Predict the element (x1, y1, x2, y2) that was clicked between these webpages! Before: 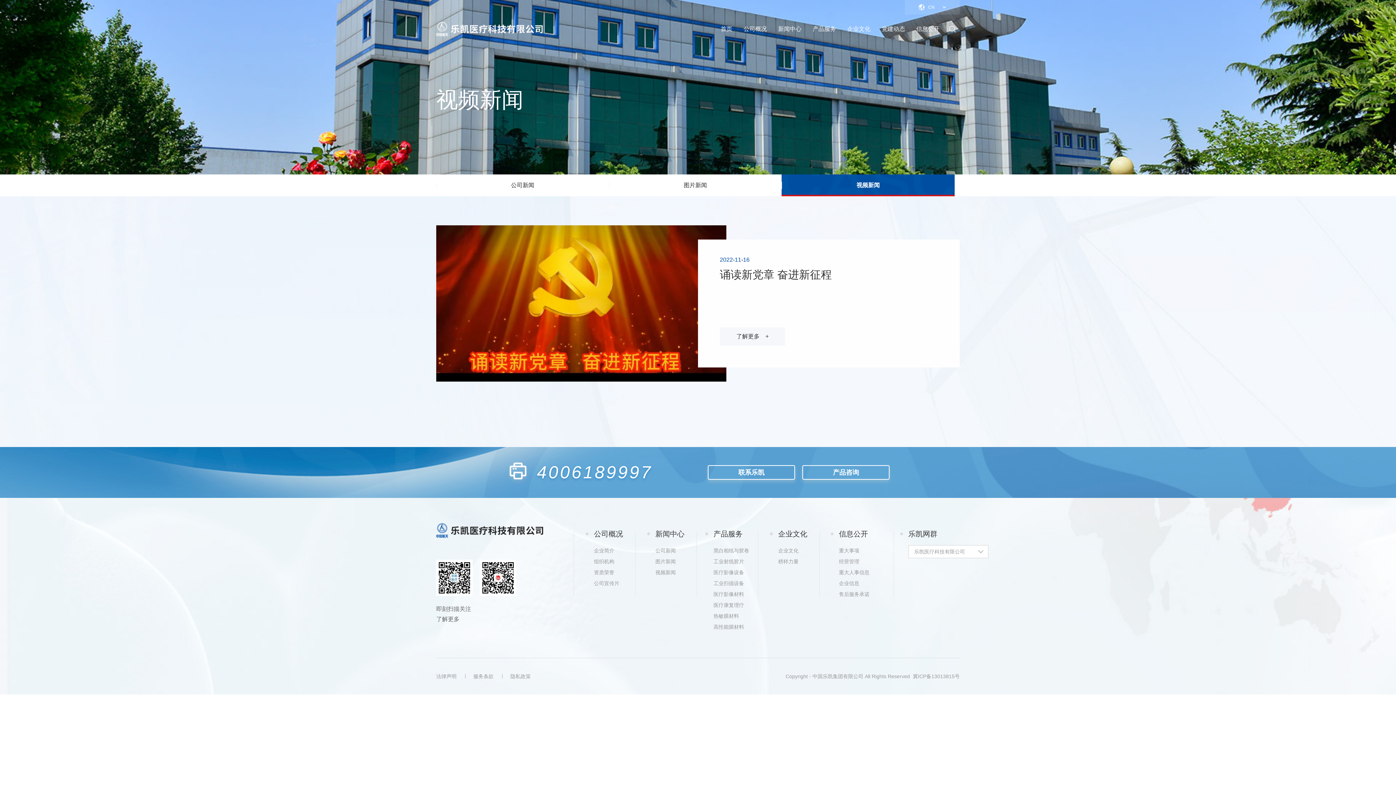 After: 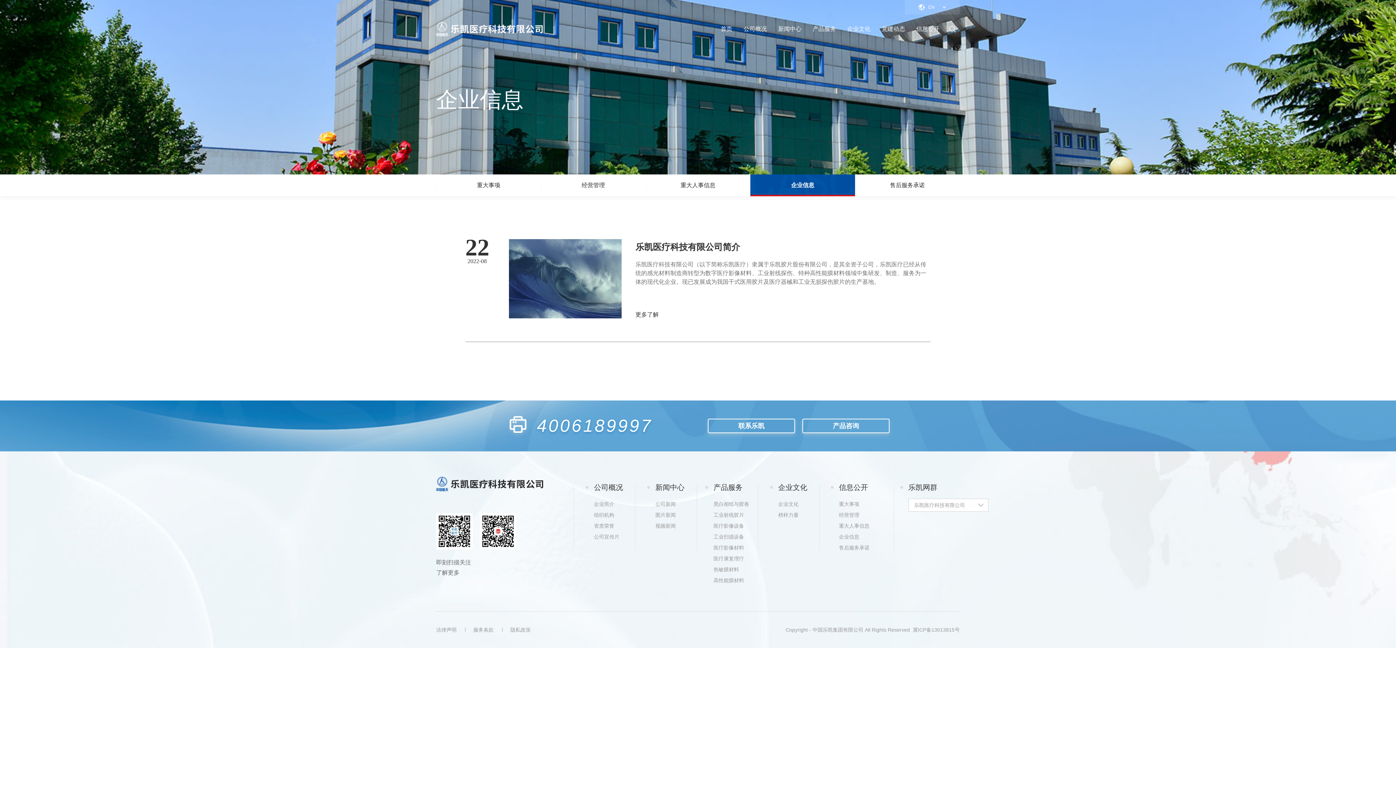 Action: label: 企业信息 bbox: (830, 578, 869, 589)